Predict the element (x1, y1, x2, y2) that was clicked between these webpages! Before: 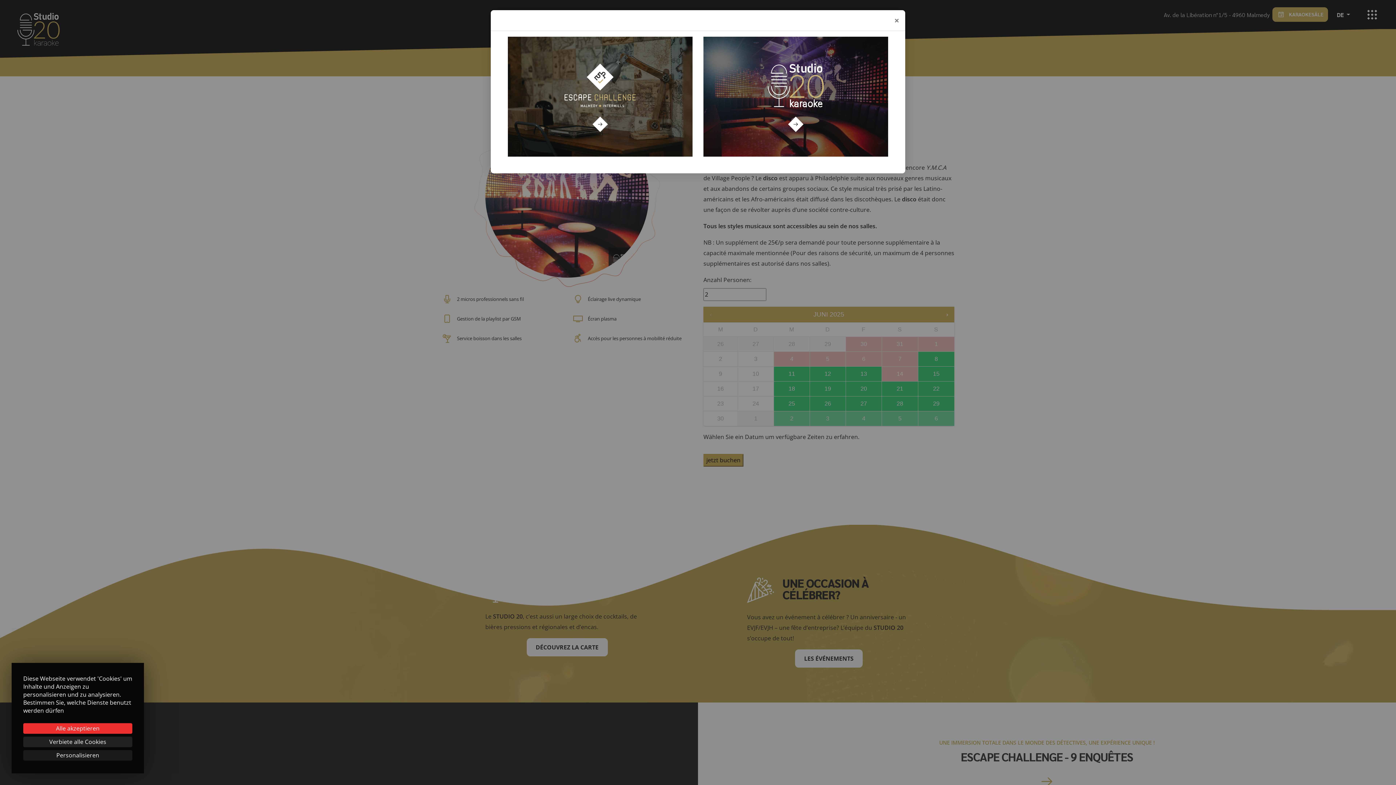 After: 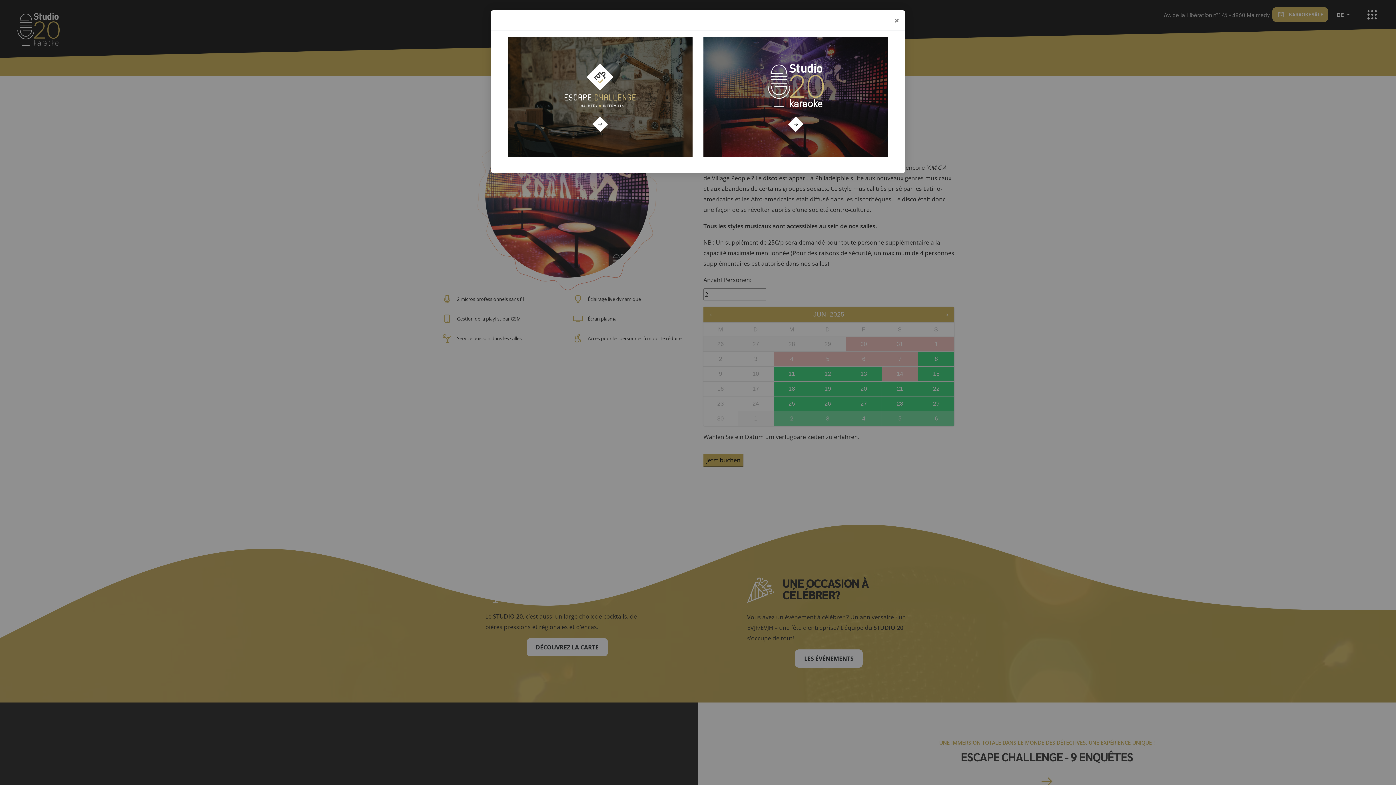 Action: label: Alle akzeptieren bbox: (23, 723, 132, 734)